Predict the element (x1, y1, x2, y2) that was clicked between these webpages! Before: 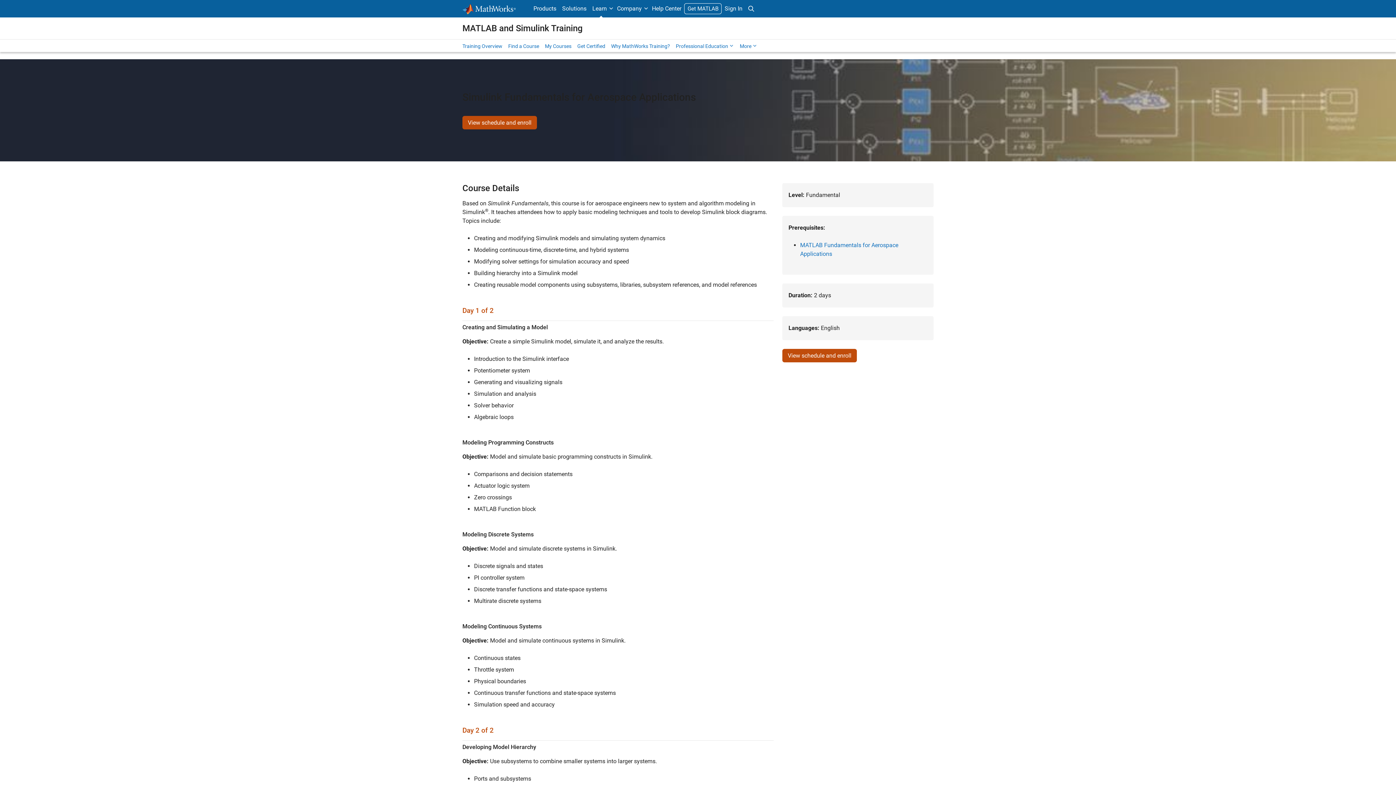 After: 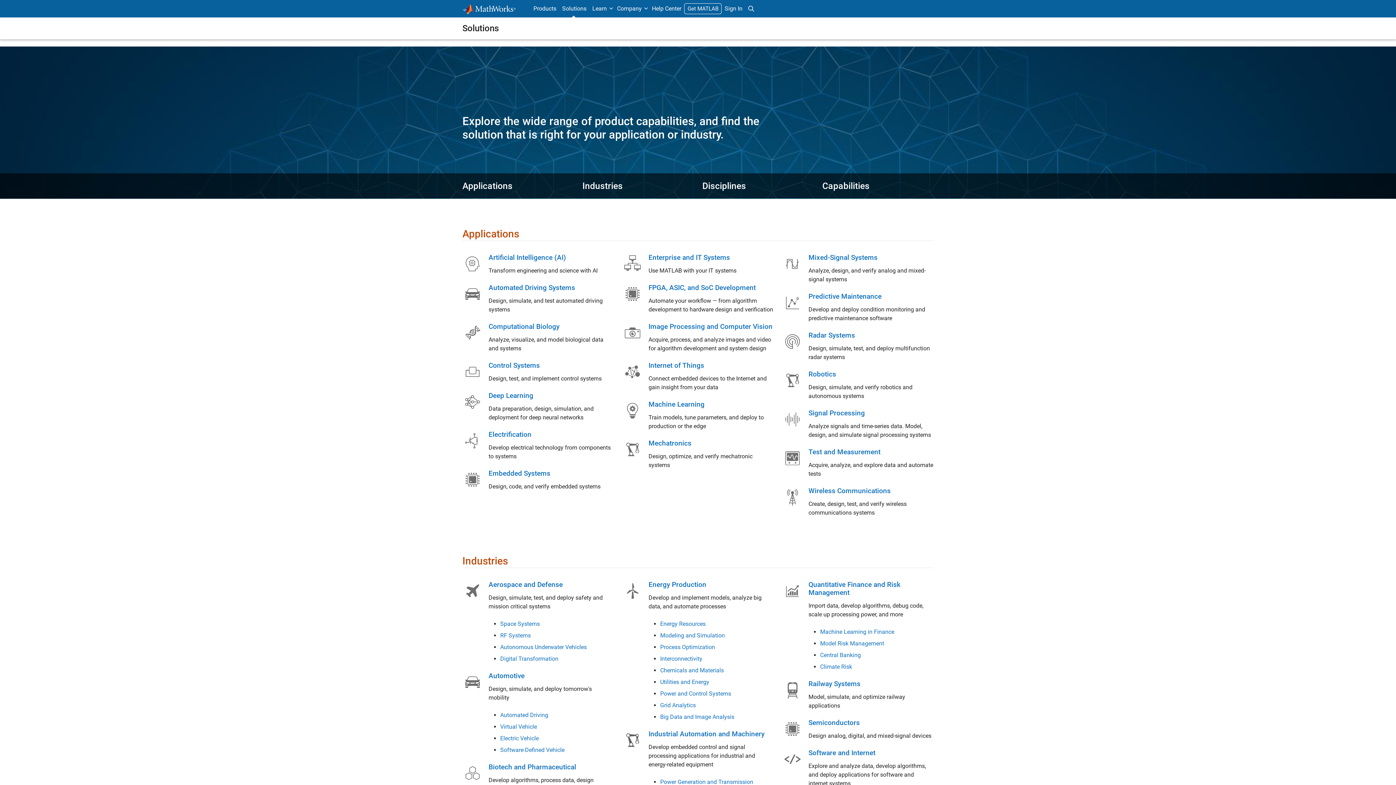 Action: label: Solutions bbox: (559, 0, 589, 17)